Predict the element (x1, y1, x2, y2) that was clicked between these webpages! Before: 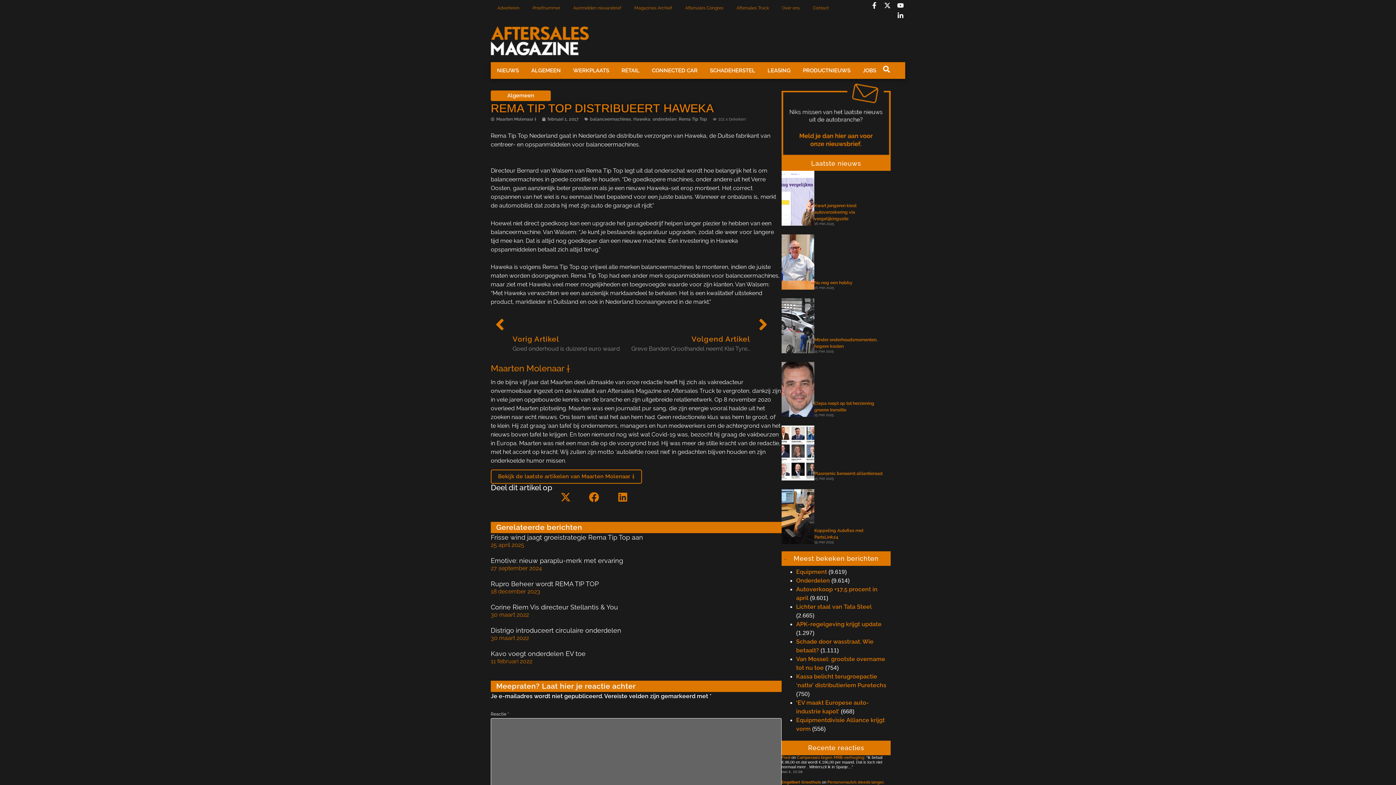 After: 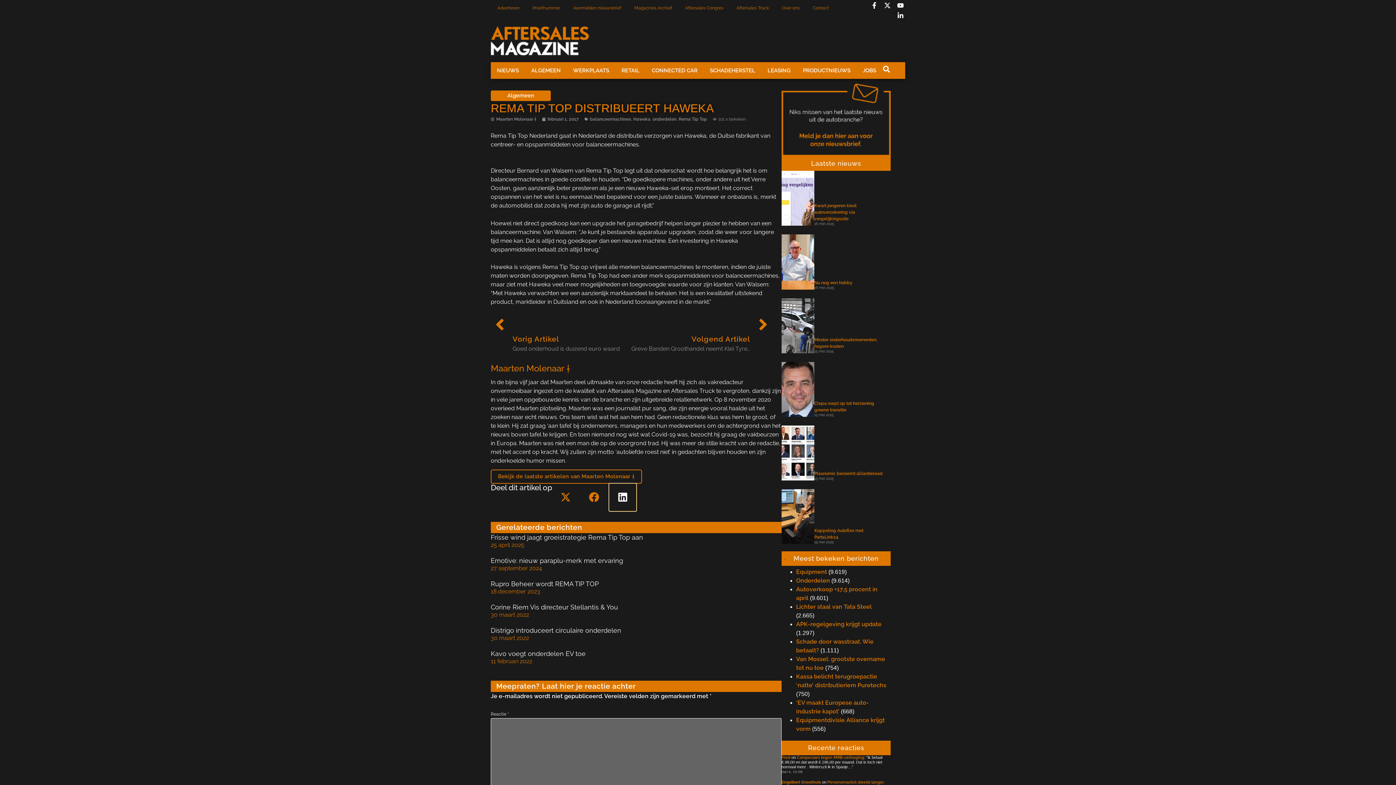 Action: bbox: (609, 484, 636, 511) label: Delen op linkedin